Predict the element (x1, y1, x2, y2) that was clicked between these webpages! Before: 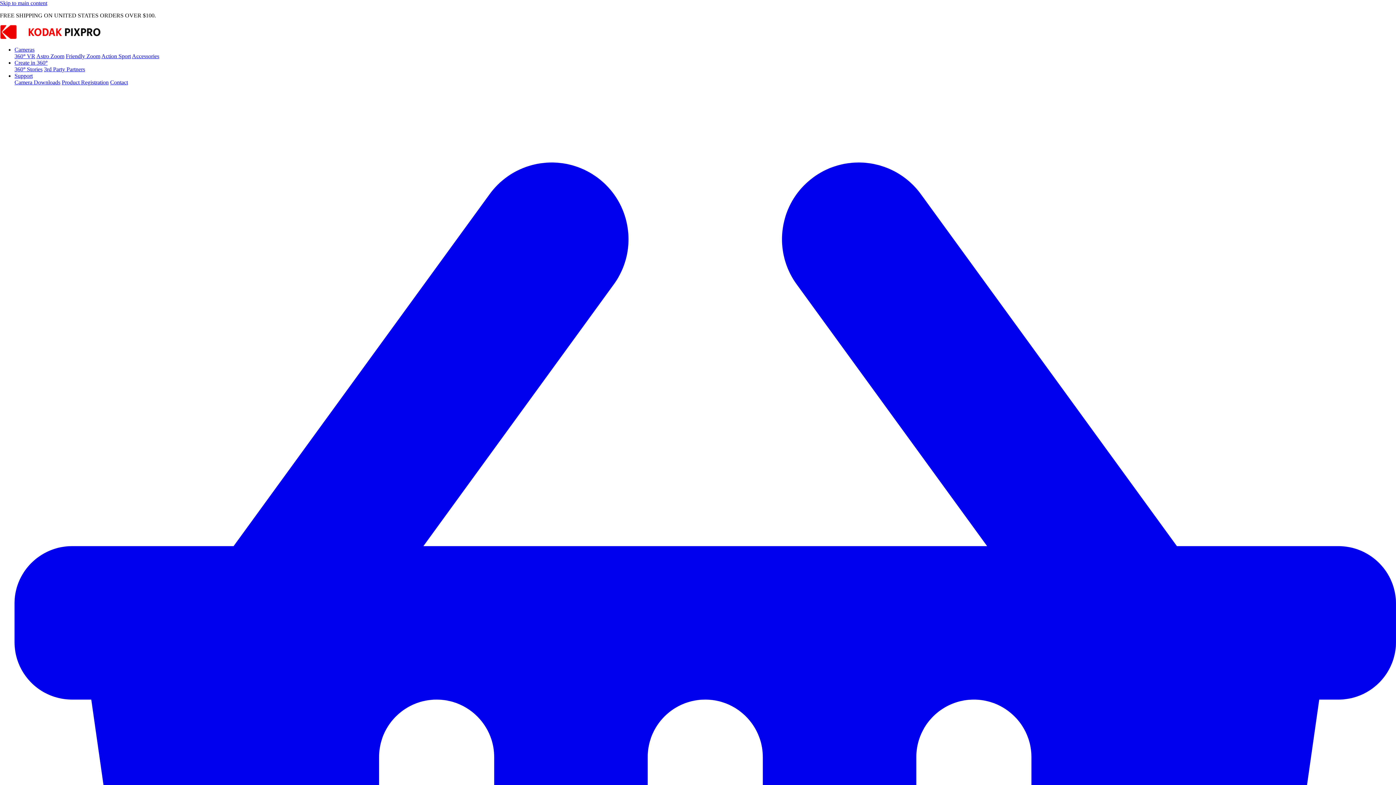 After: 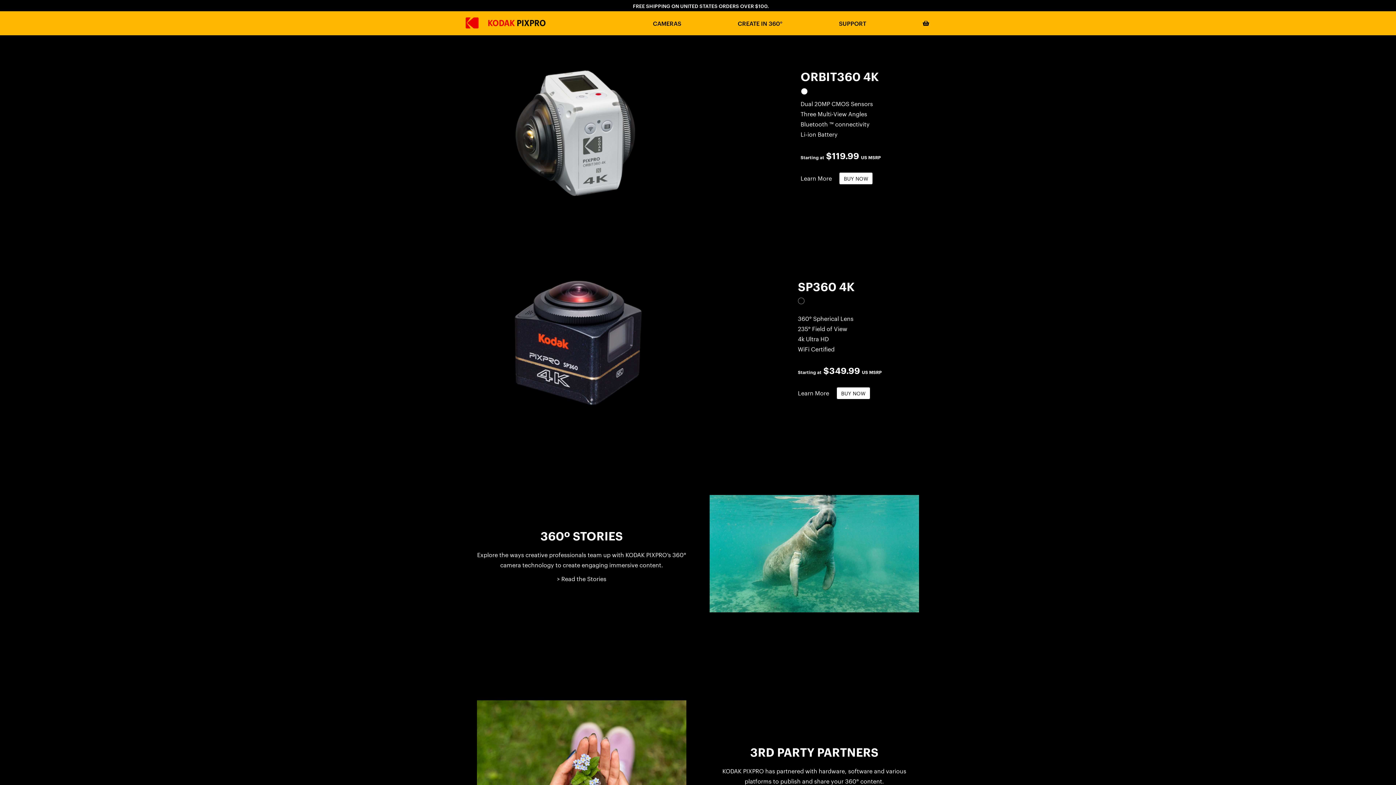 Action: bbox: (14, 53, 35, 59) label: 360° VR